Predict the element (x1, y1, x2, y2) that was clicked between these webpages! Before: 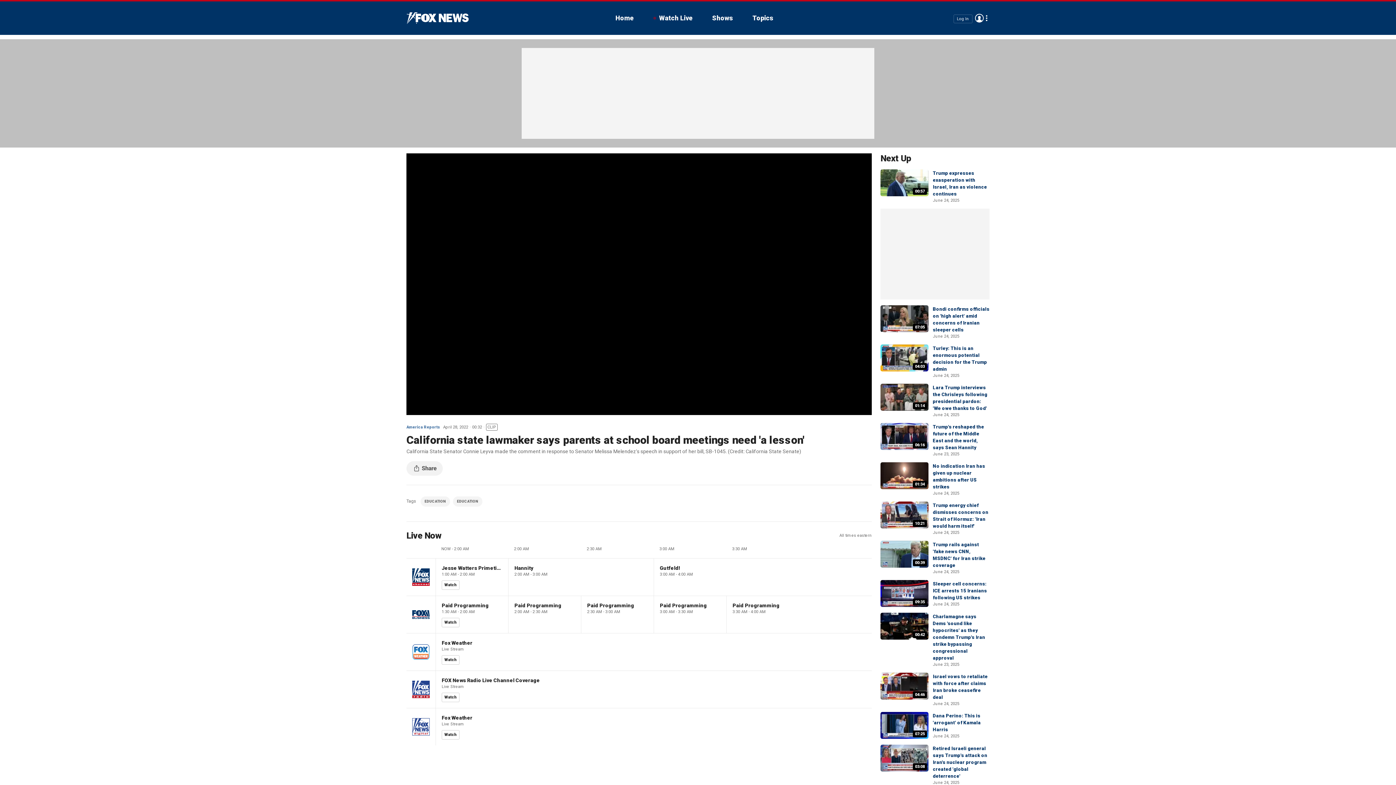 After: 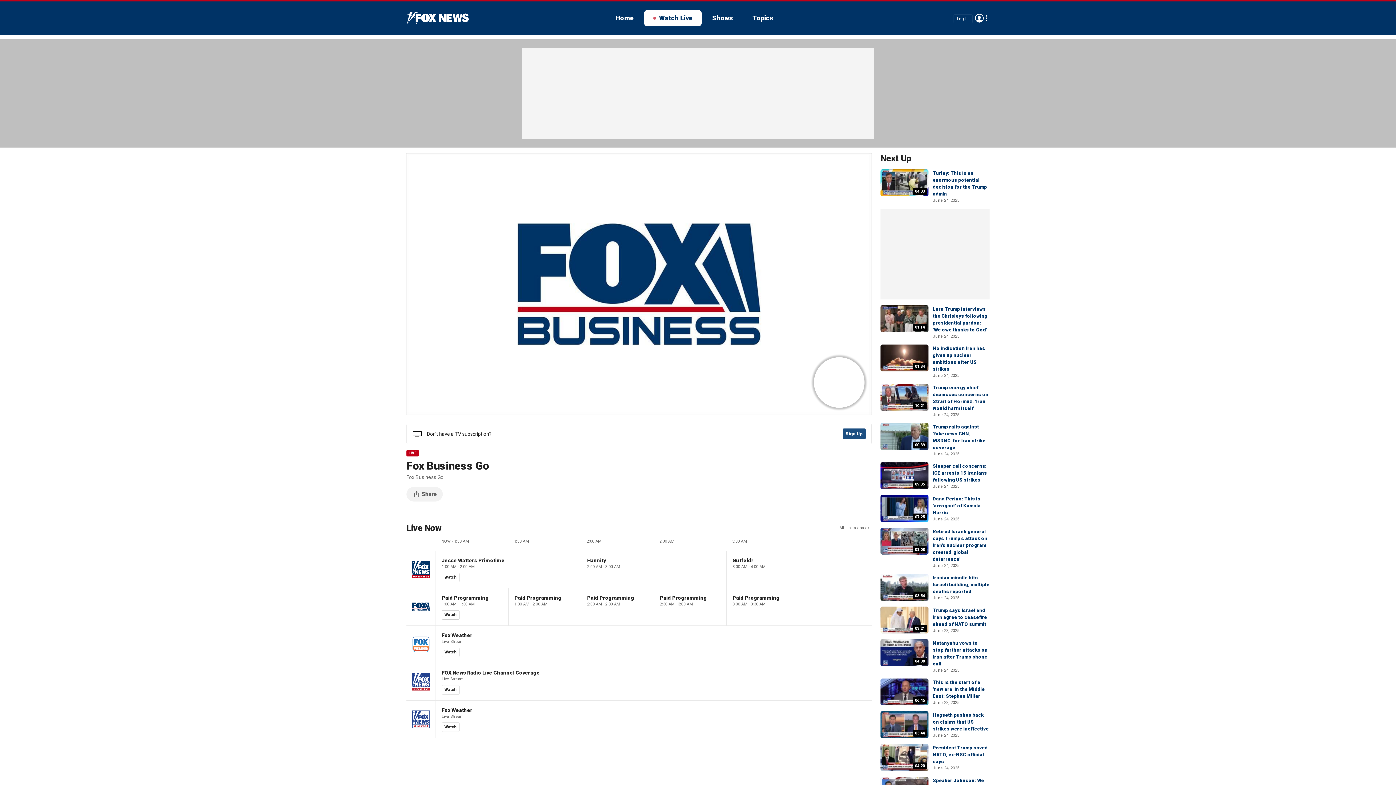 Action: label: Watch bbox: (441, 618, 459, 627)